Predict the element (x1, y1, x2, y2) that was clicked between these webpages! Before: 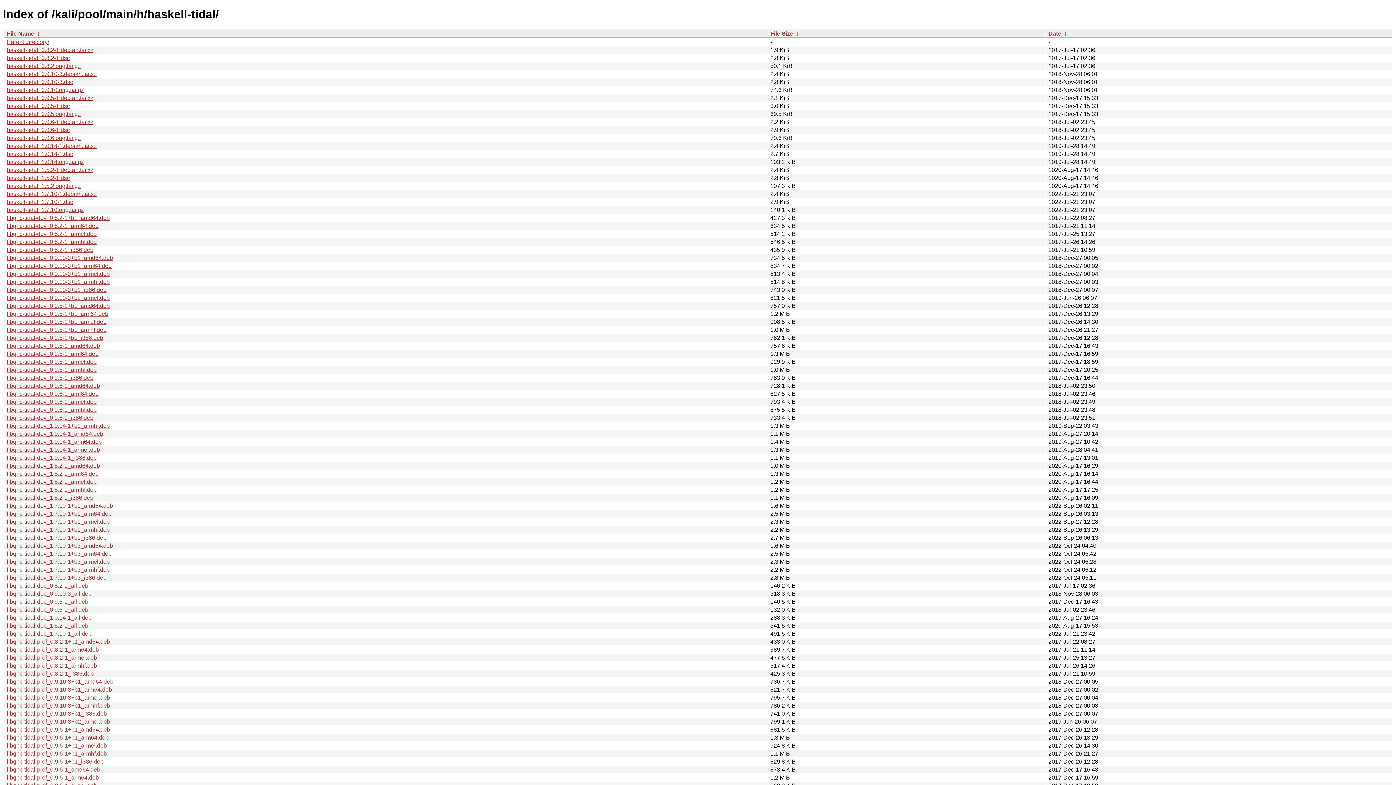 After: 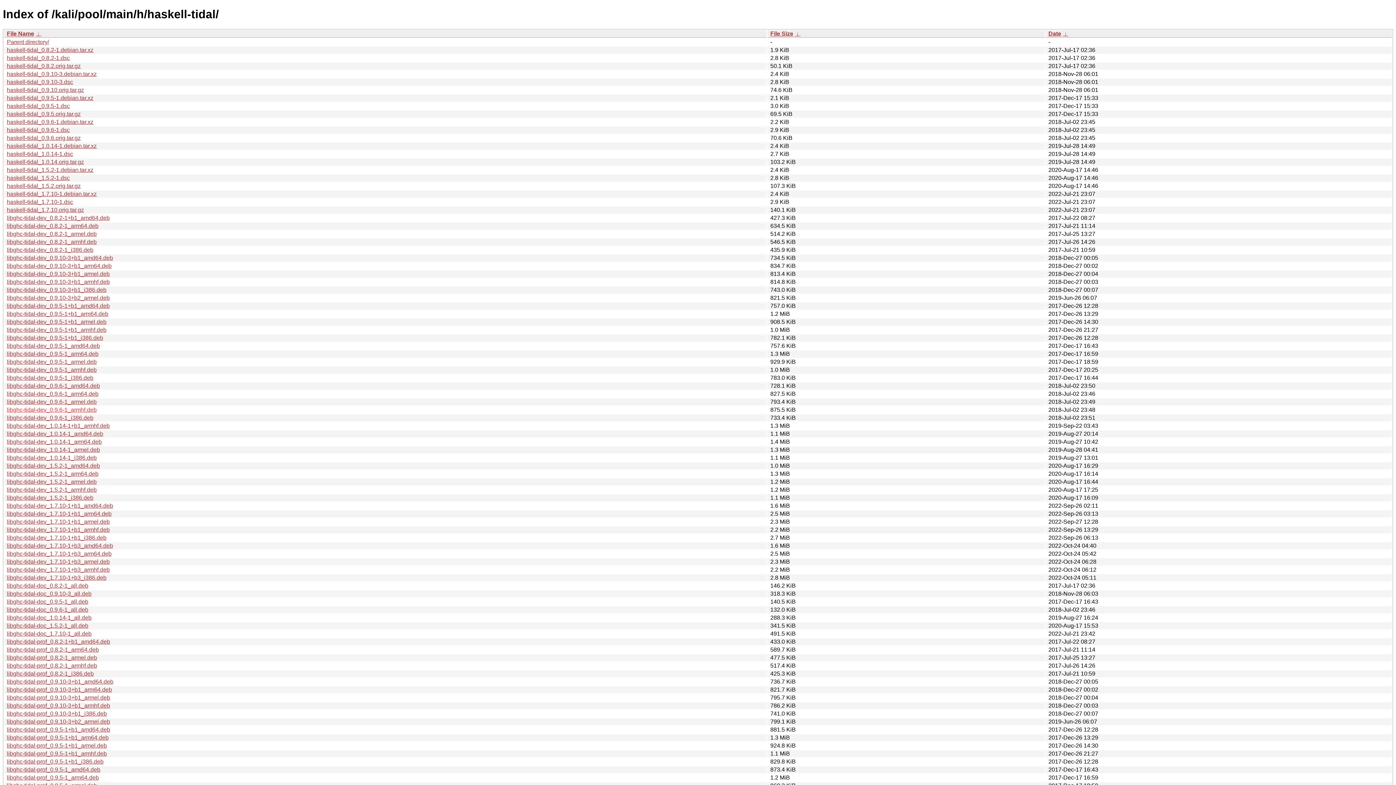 Action: bbox: (6, 406, 96, 413) label: libghc-tidal-dev_0.9.6-1_armhf.deb